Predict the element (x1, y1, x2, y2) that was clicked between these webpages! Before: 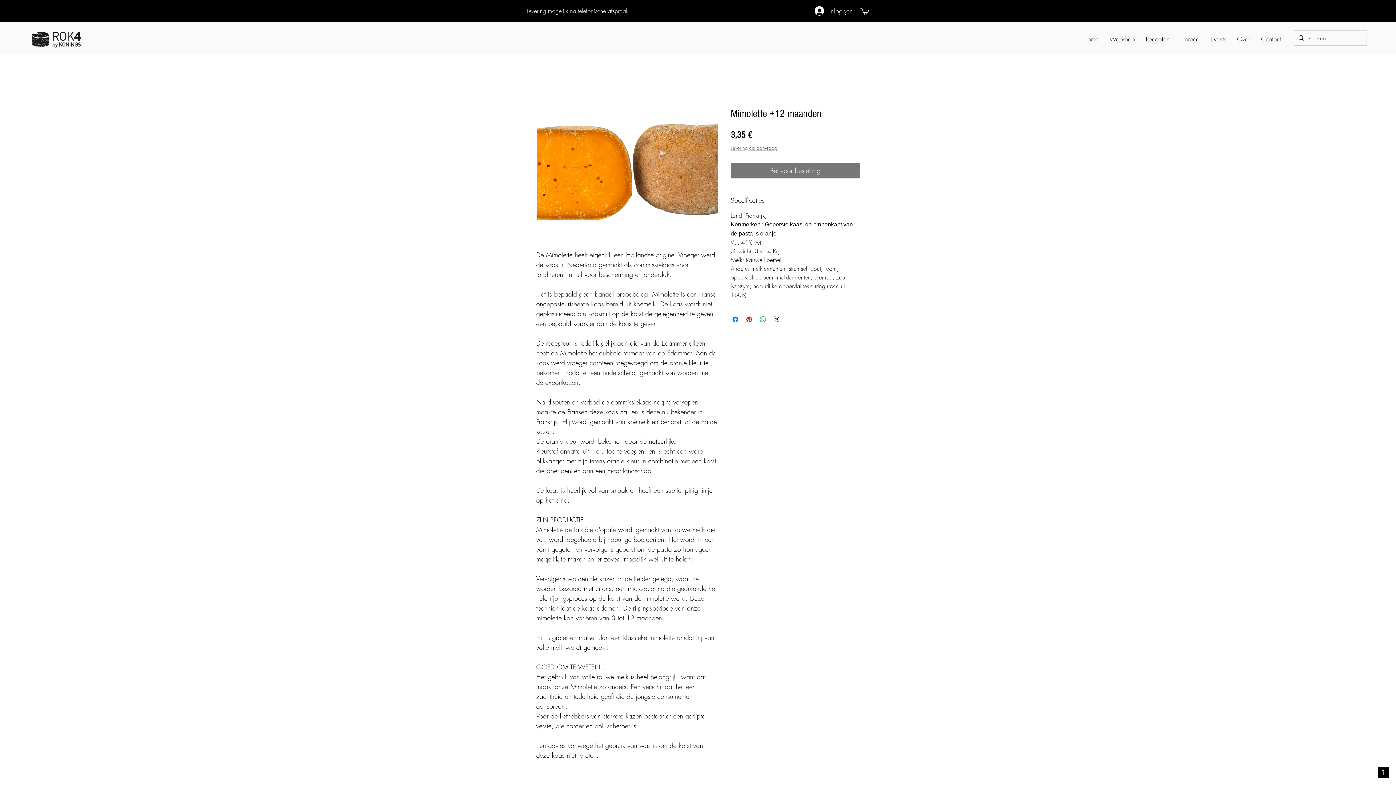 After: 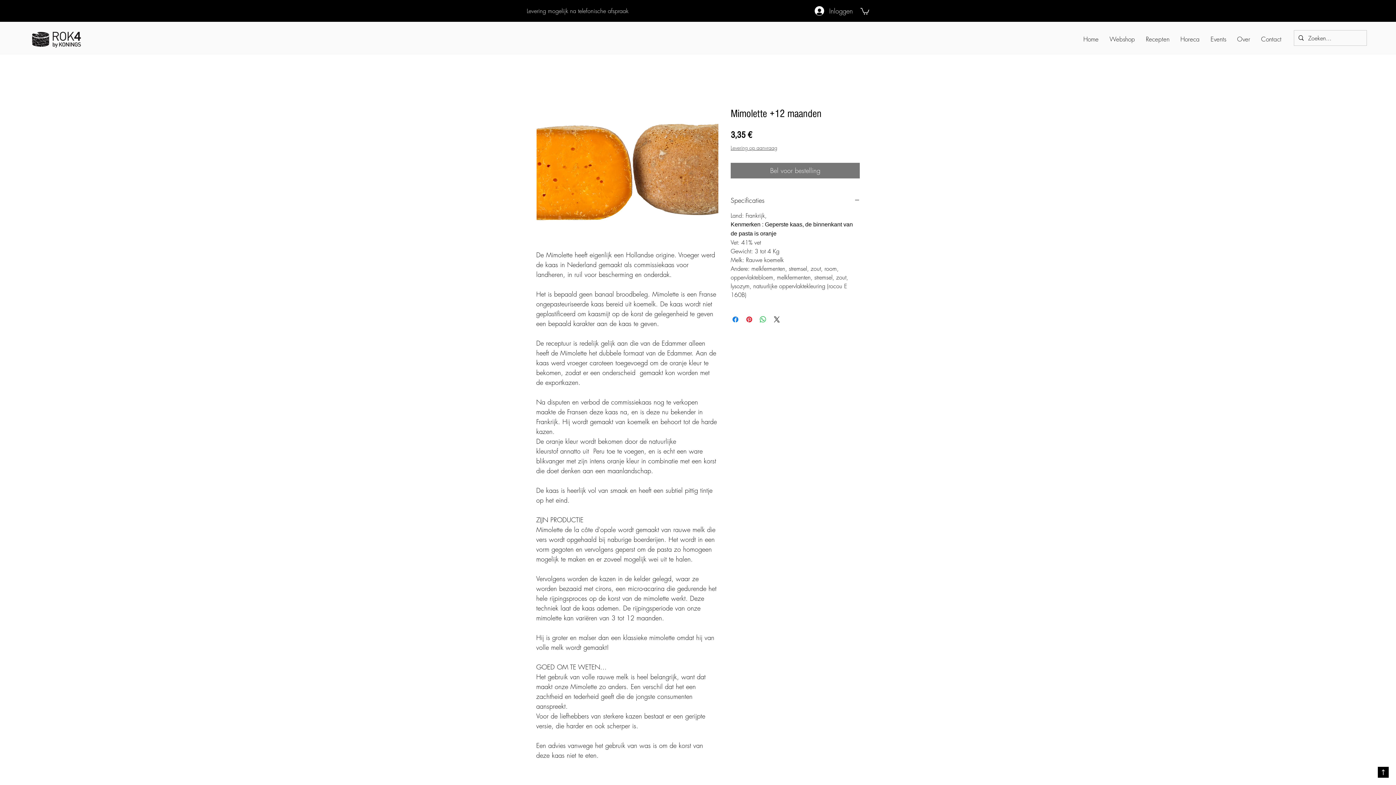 Action: bbox: (860, 7, 869, 14)